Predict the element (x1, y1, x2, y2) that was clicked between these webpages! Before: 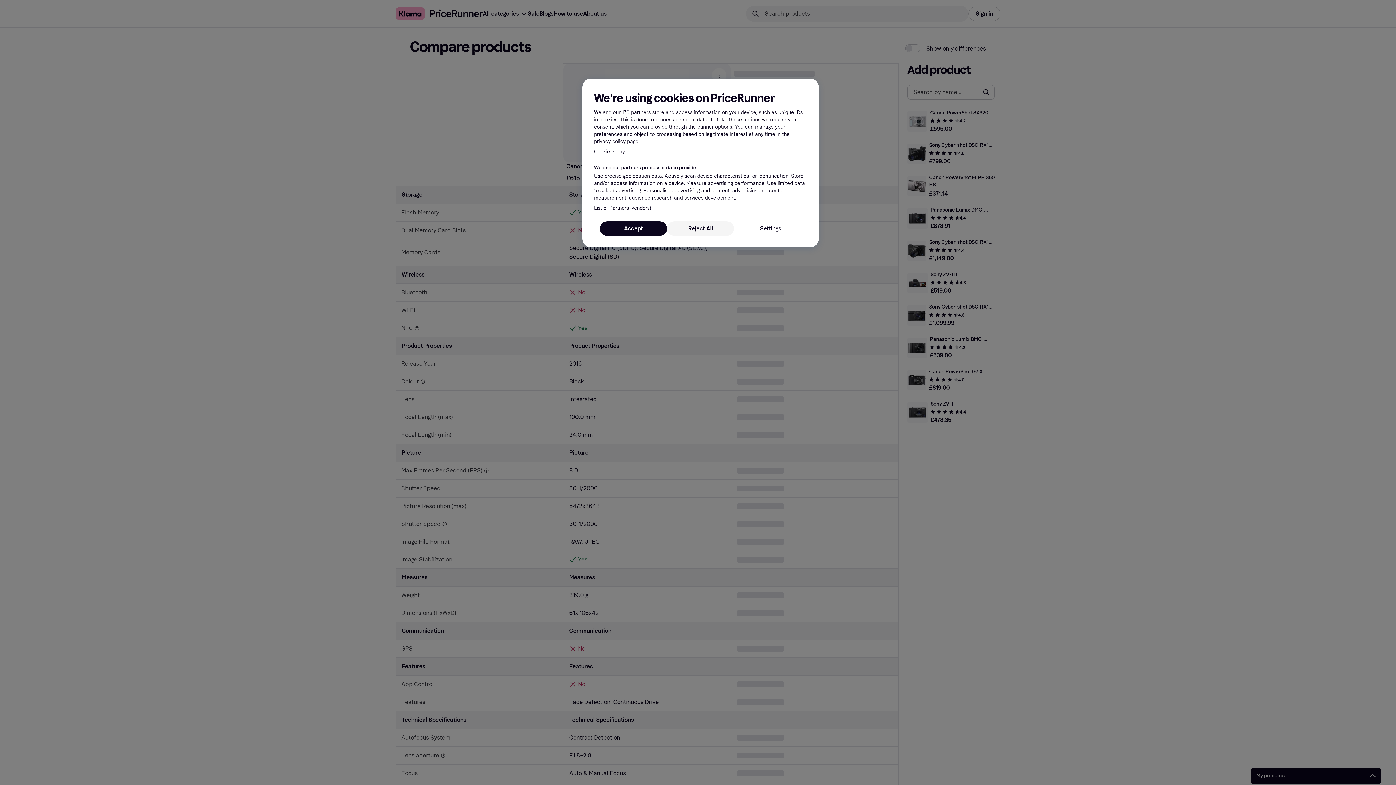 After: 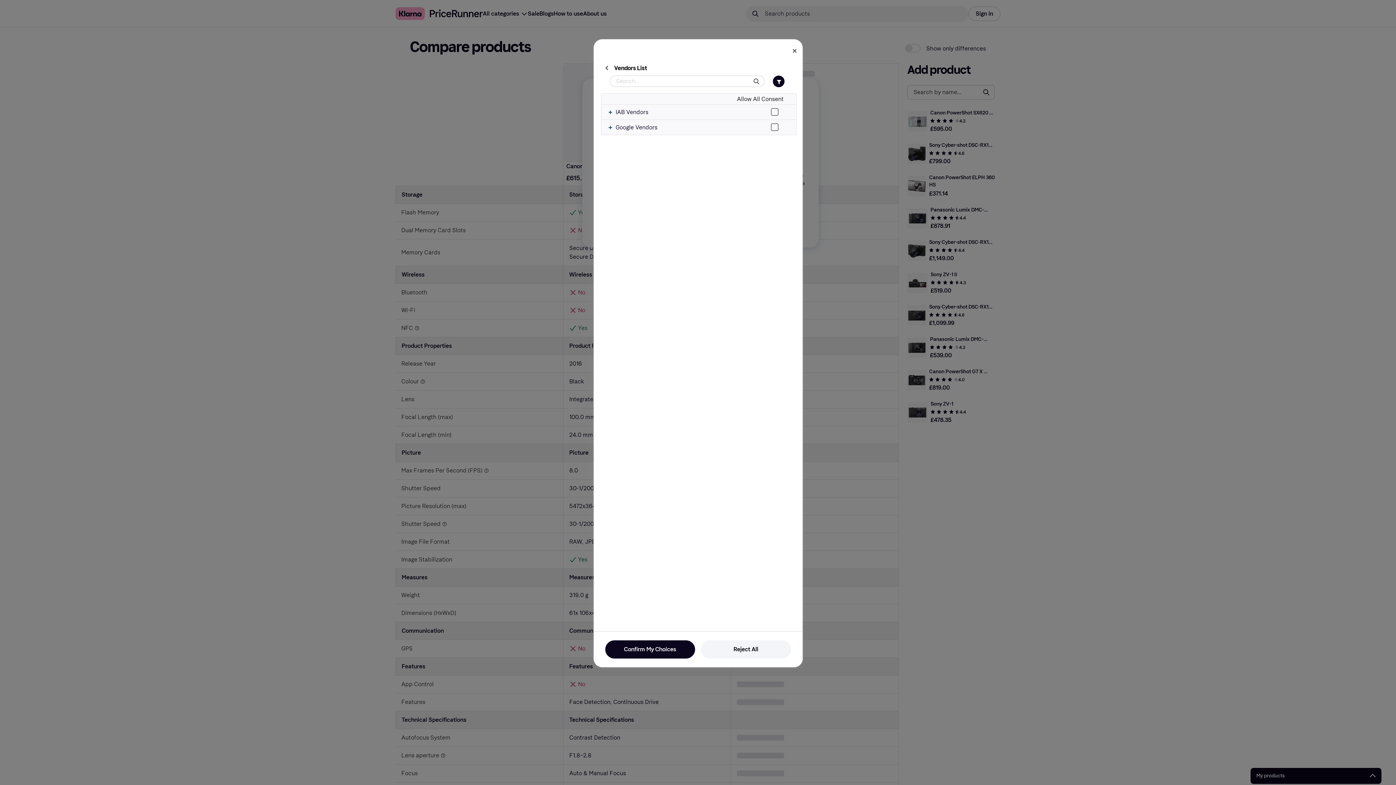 Action: bbox: (594, 204, 651, 212) label: List of Partners (vendors)